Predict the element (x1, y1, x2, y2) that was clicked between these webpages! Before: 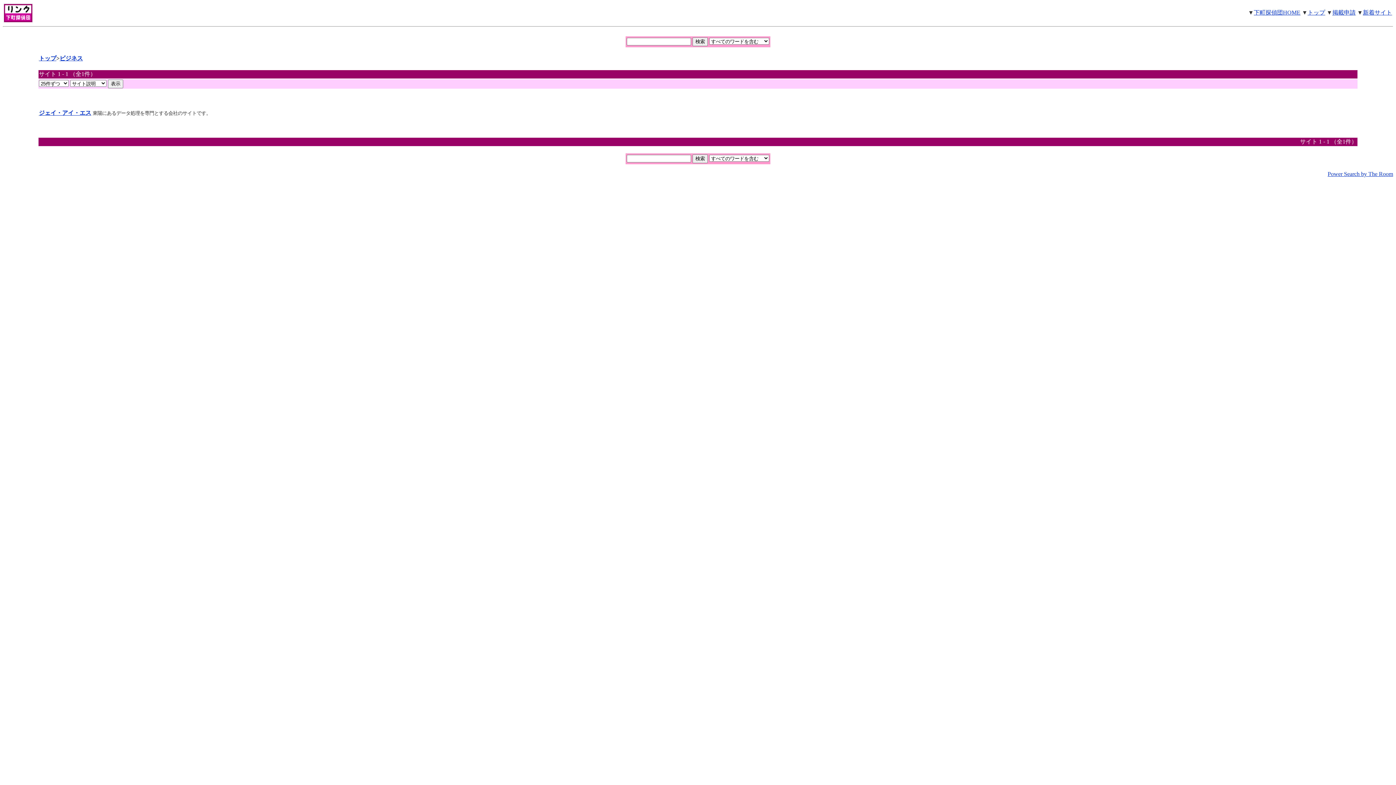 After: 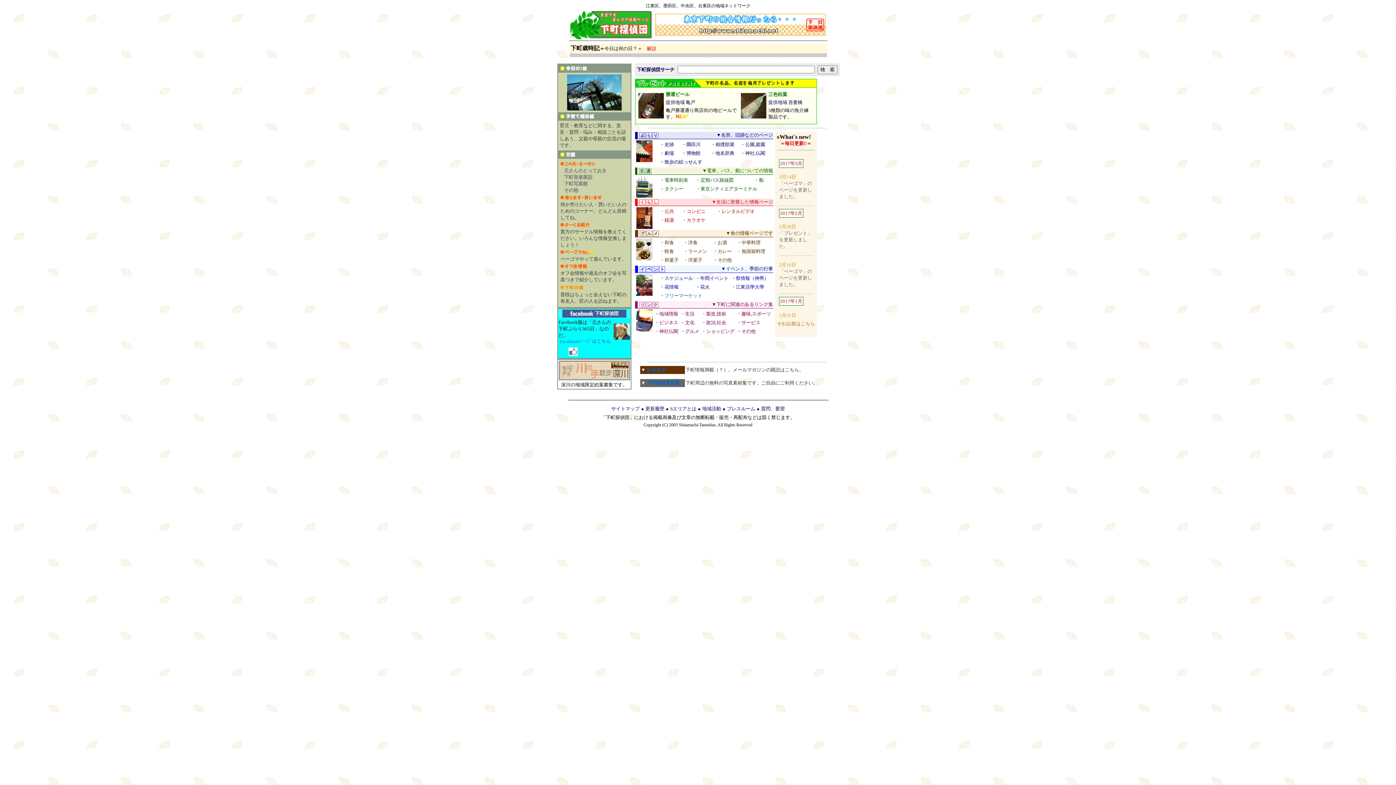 Action: bbox: (1254, 9, 1300, 15) label: 下町探偵団HOME